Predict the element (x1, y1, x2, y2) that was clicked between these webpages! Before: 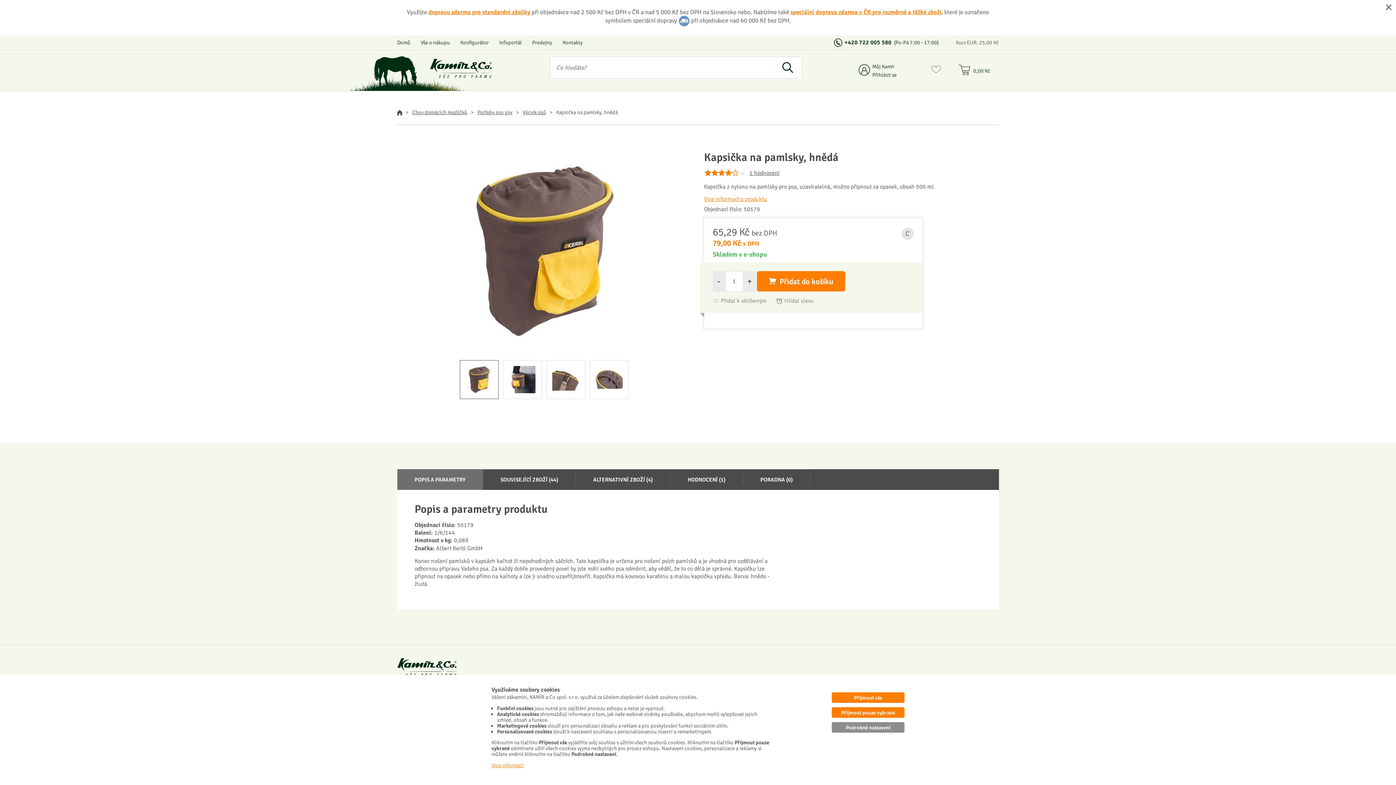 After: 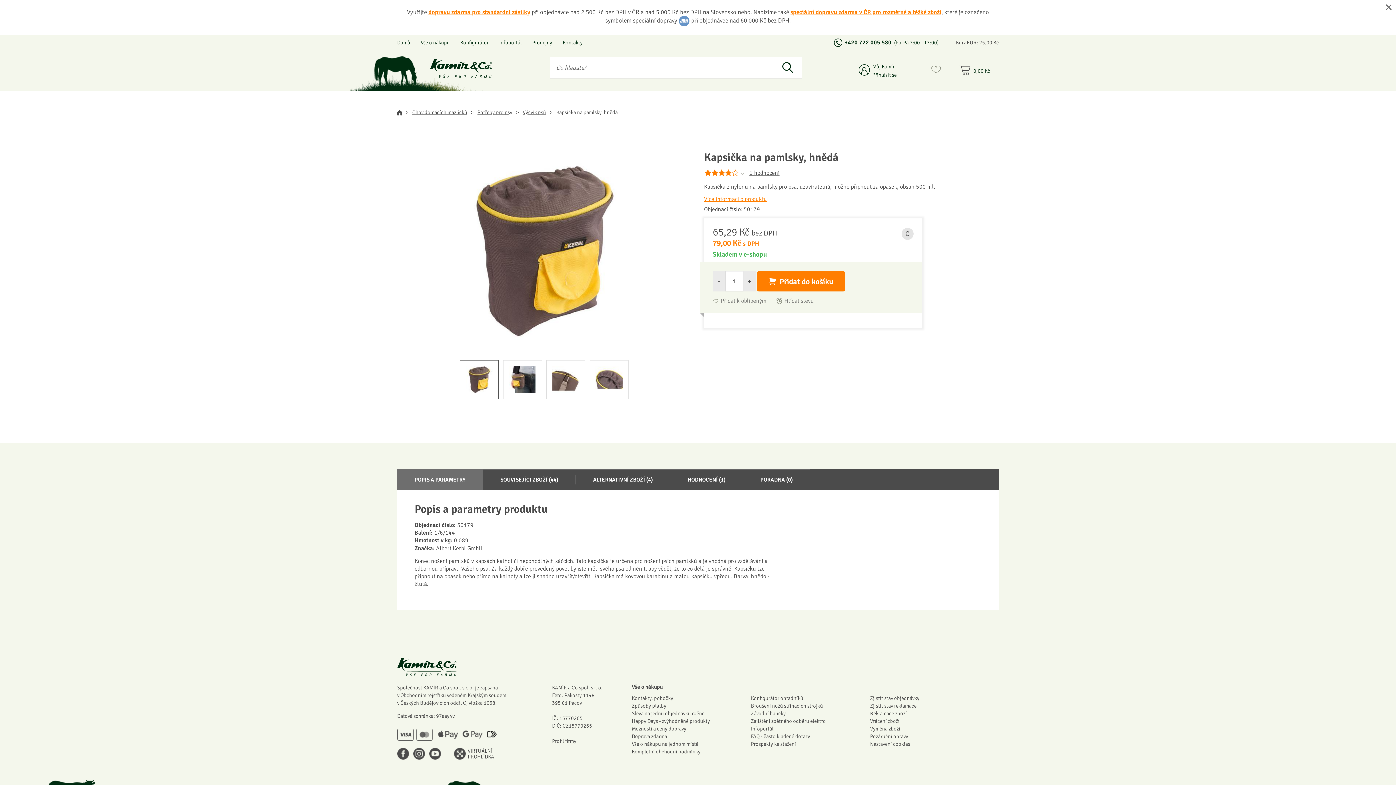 Action: bbox: (832, 692, 904, 703) label: Přijmout vše